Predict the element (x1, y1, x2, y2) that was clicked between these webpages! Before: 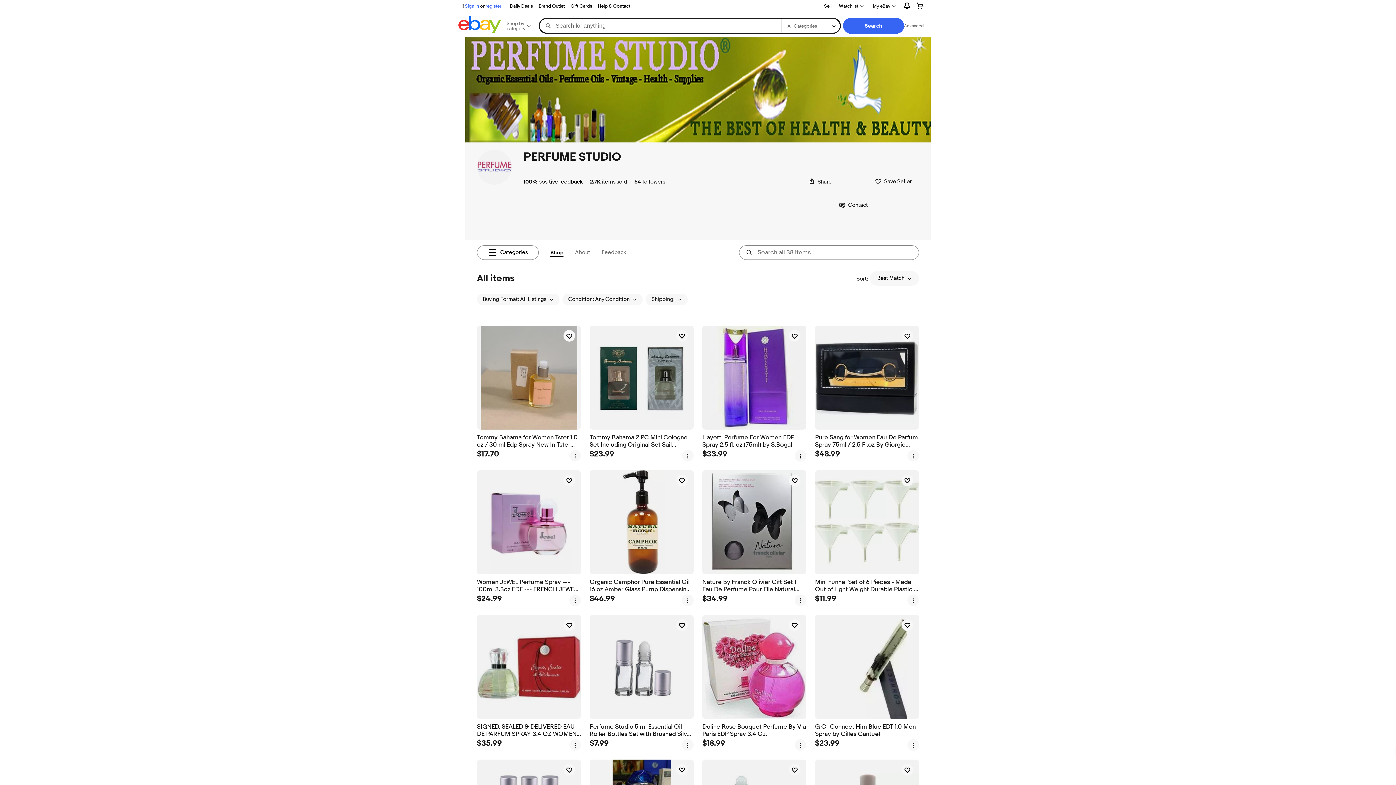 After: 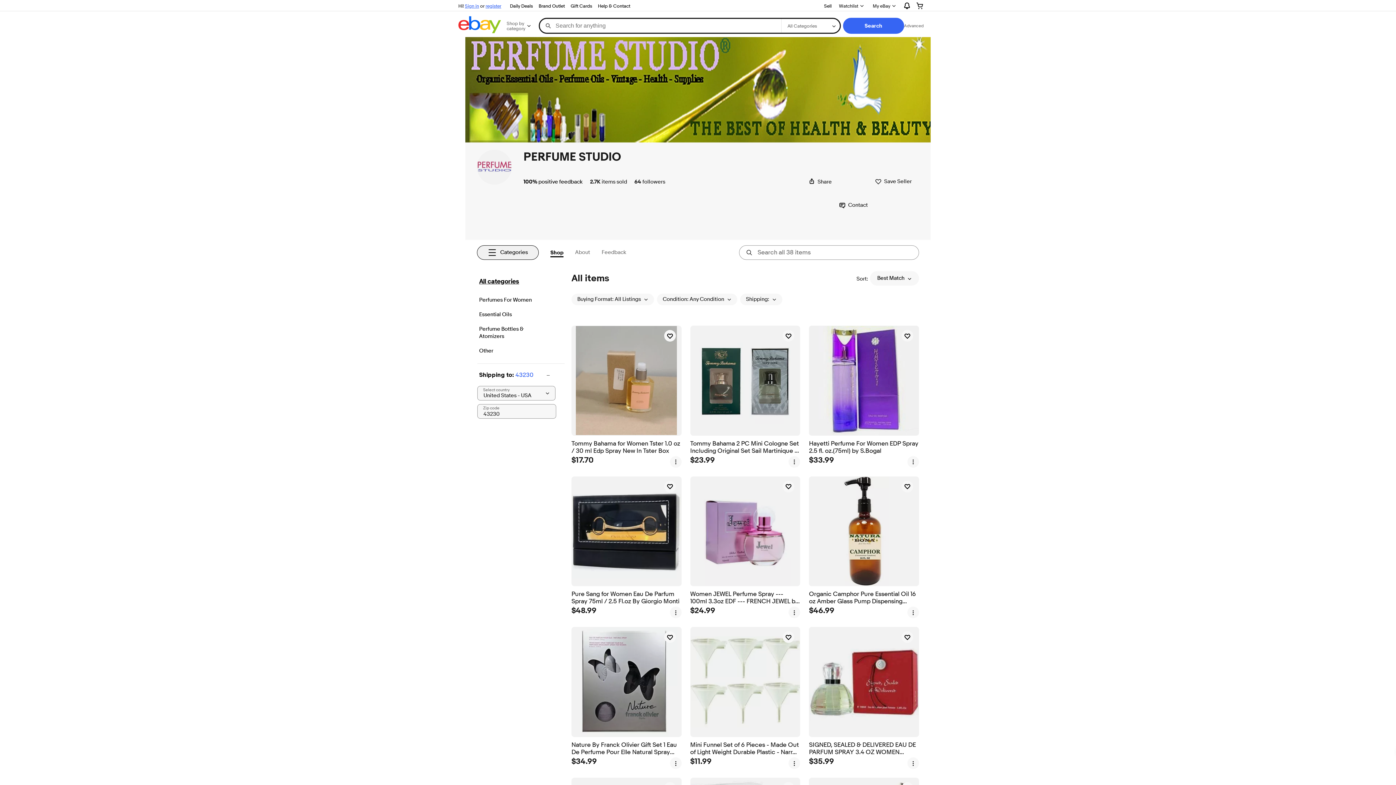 Action: bbox: (477, 245, 538, 259) label: Categories